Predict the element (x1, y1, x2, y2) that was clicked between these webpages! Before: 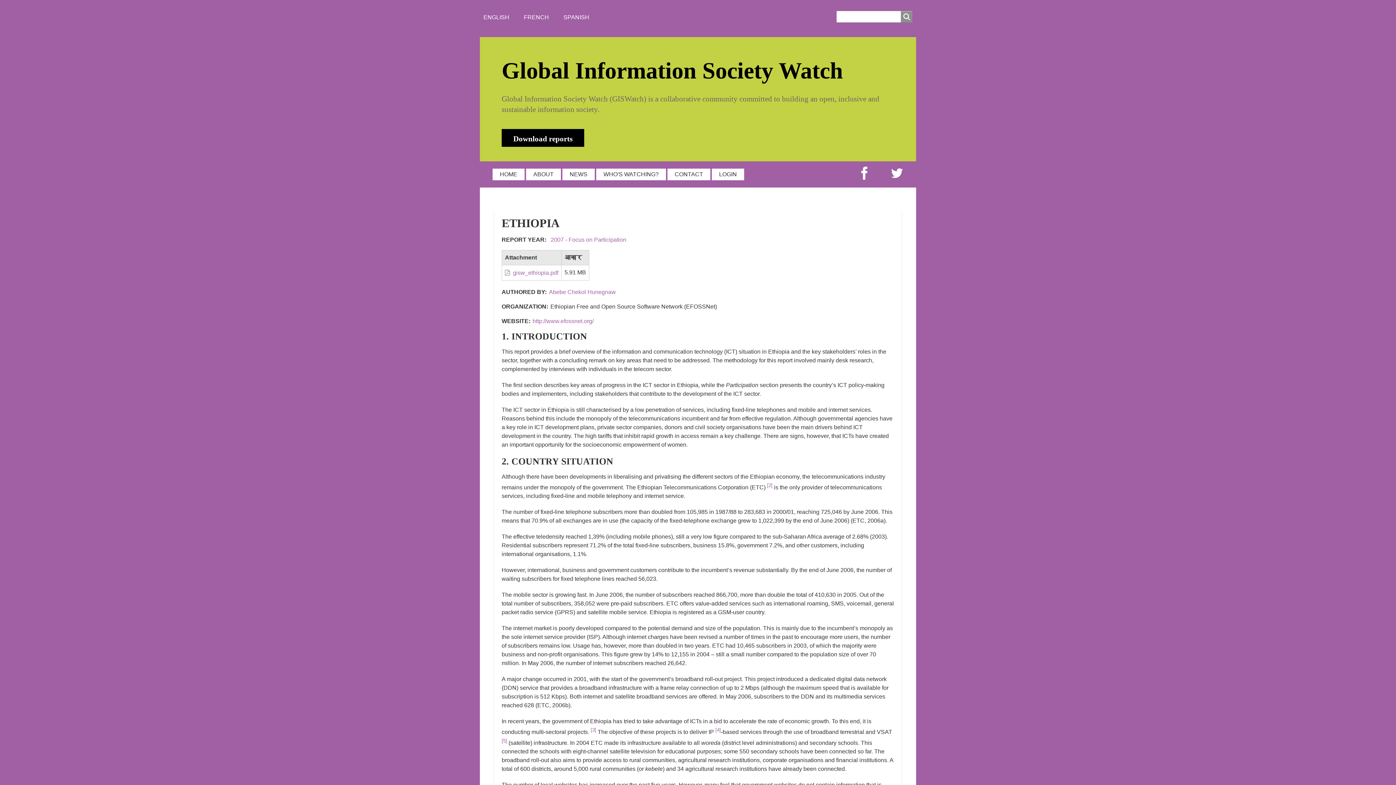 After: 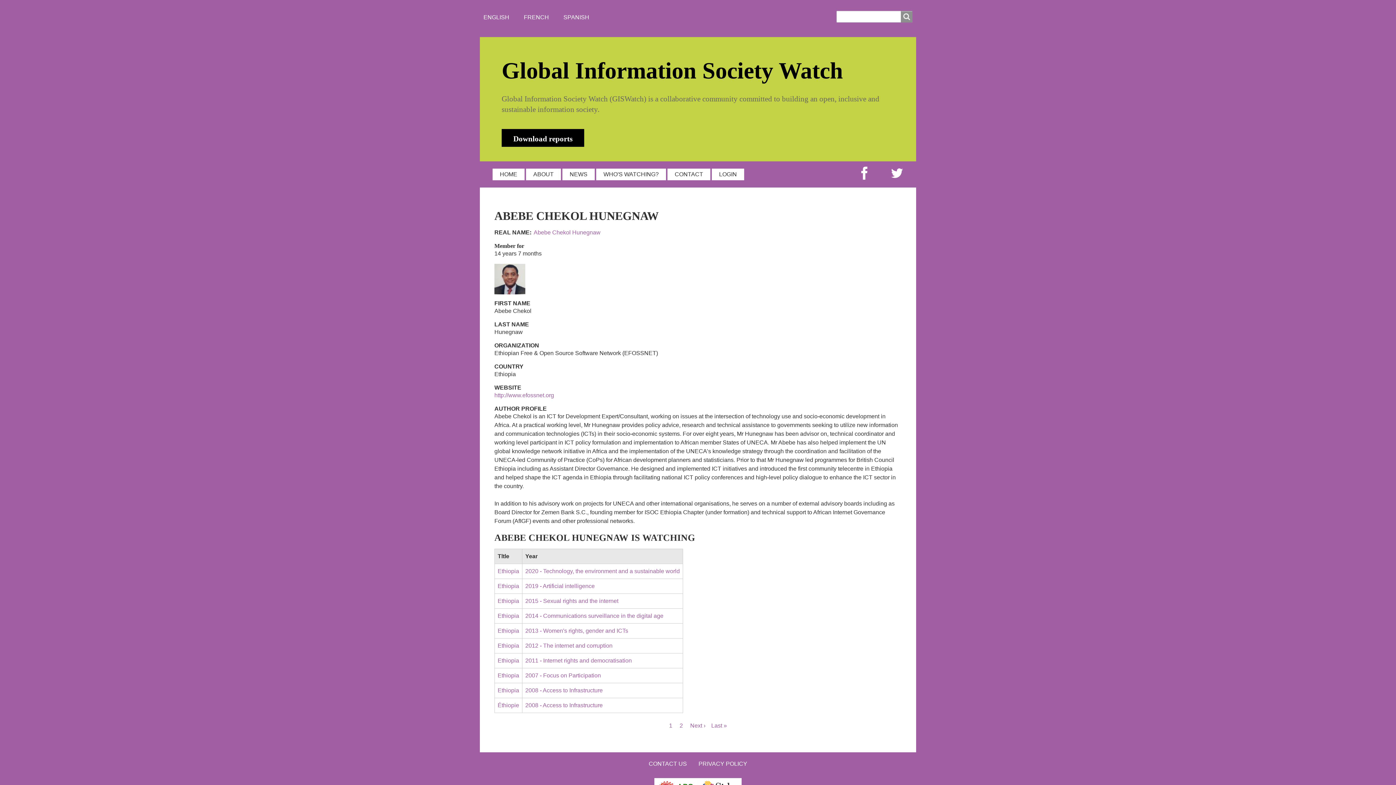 Action: bbox: (549, 289, 616, 295) label: Abebe Chekol Hunegnaw